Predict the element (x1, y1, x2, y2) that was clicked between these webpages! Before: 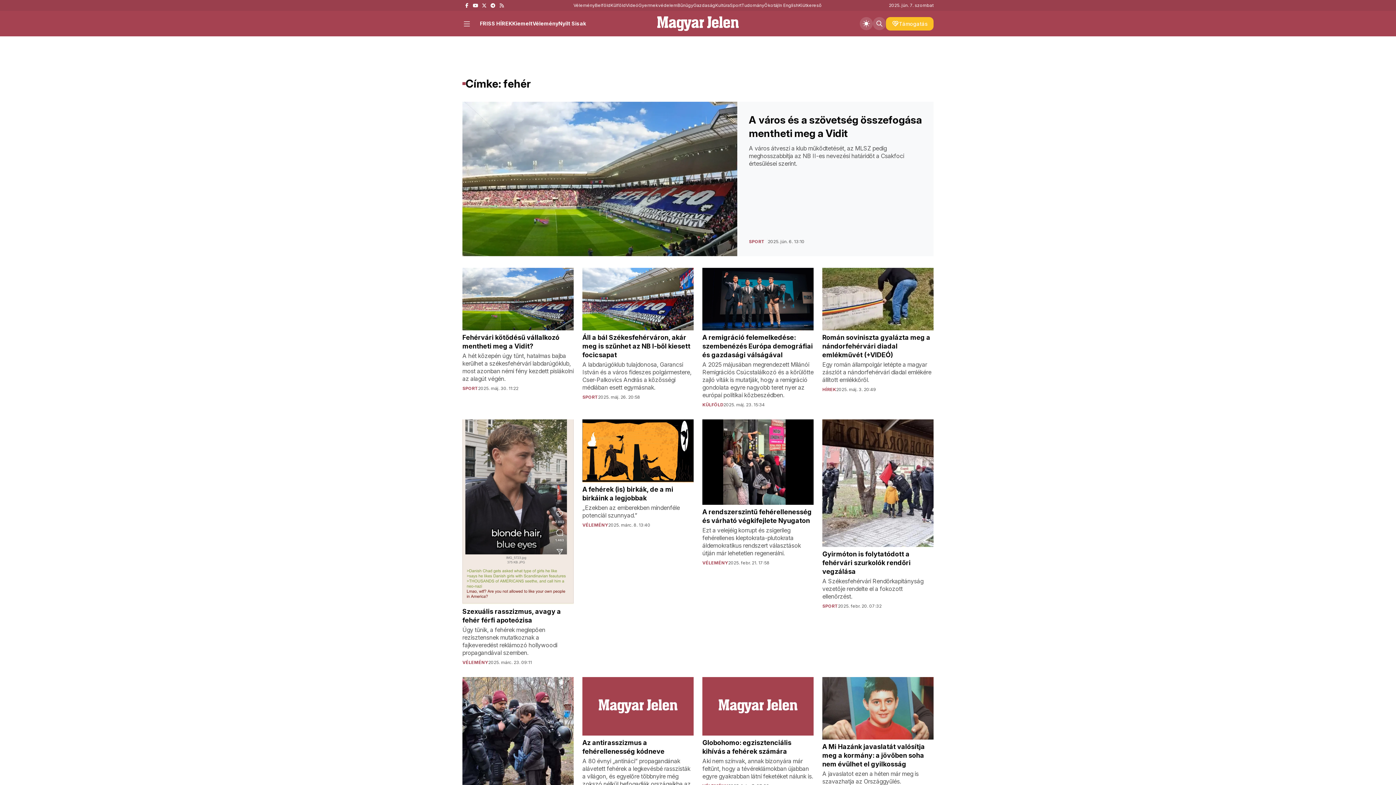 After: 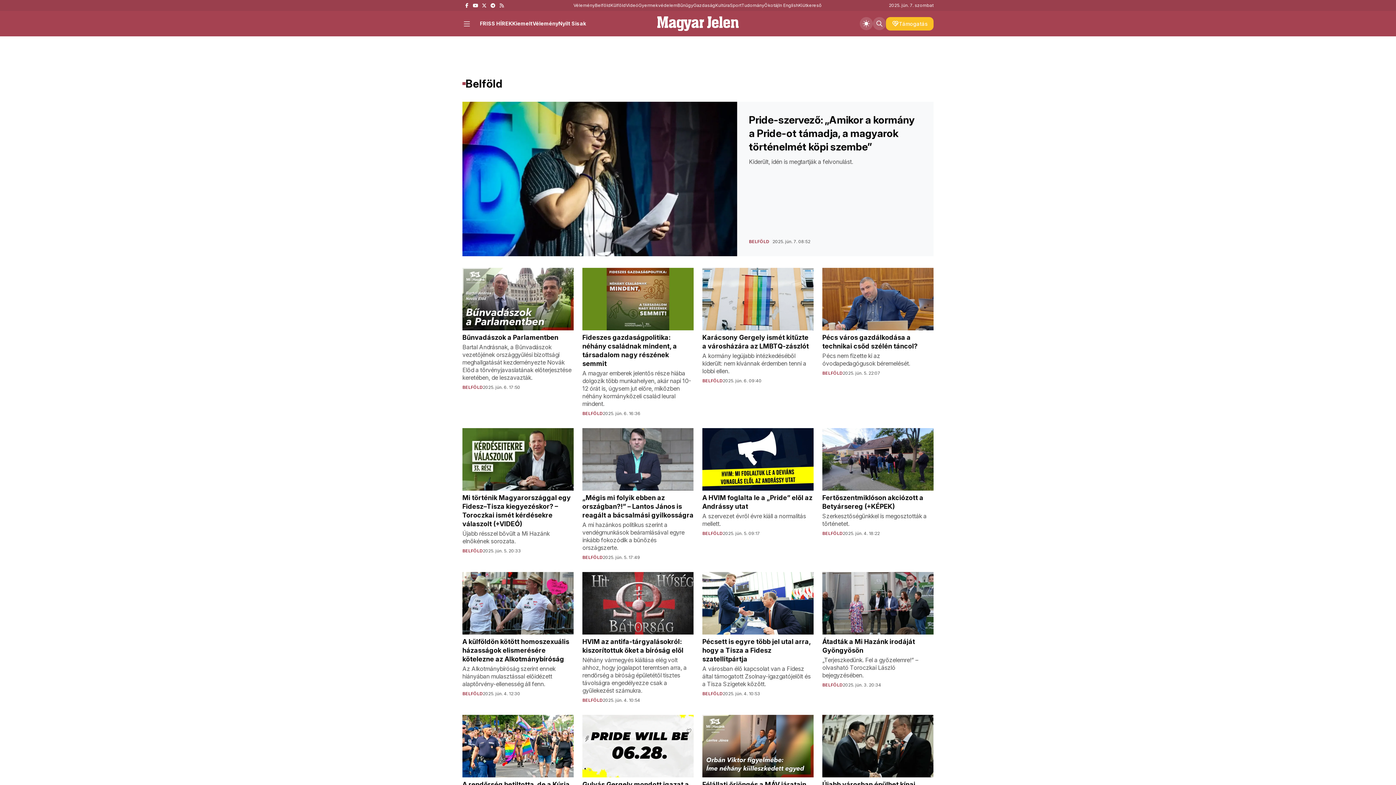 Action: label: Belföld bbox: (595, 2, 610, 8)